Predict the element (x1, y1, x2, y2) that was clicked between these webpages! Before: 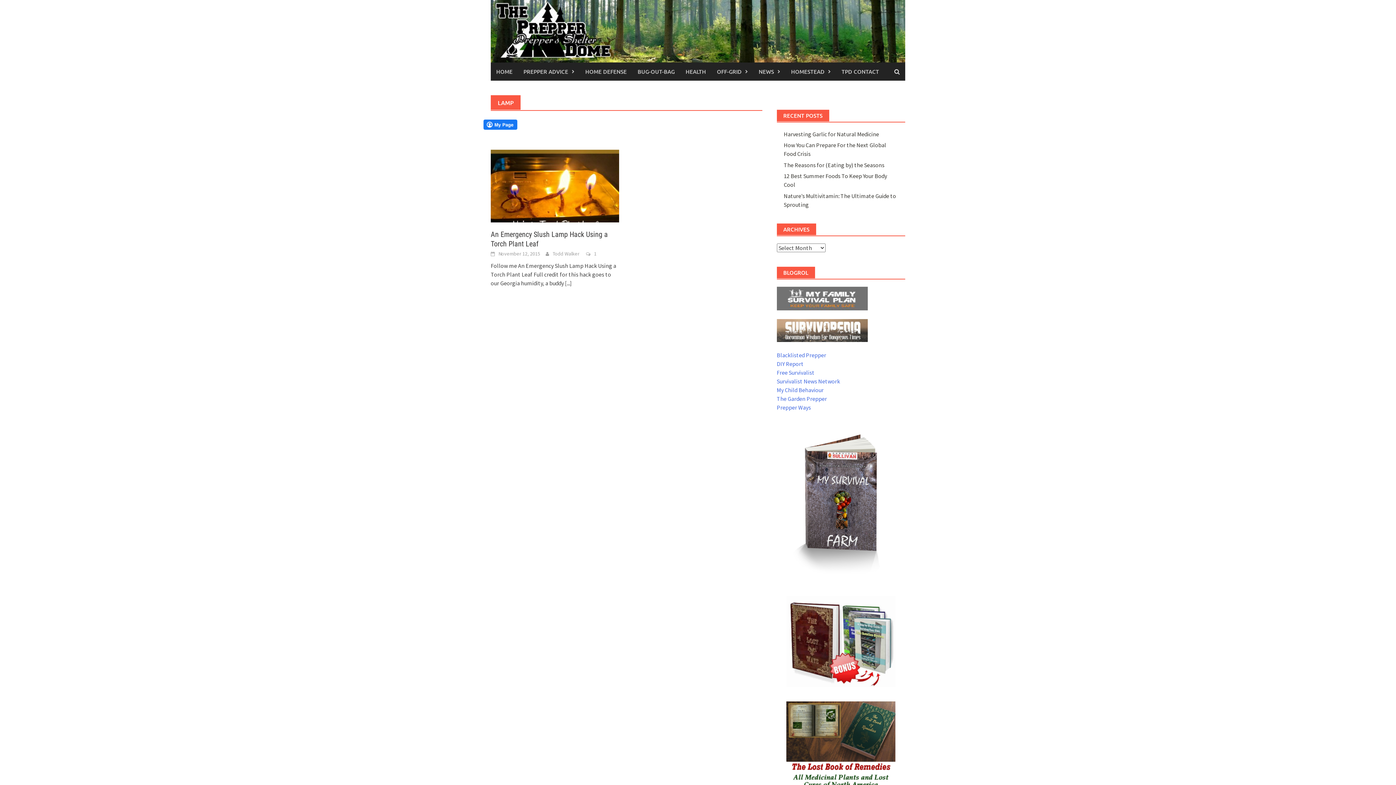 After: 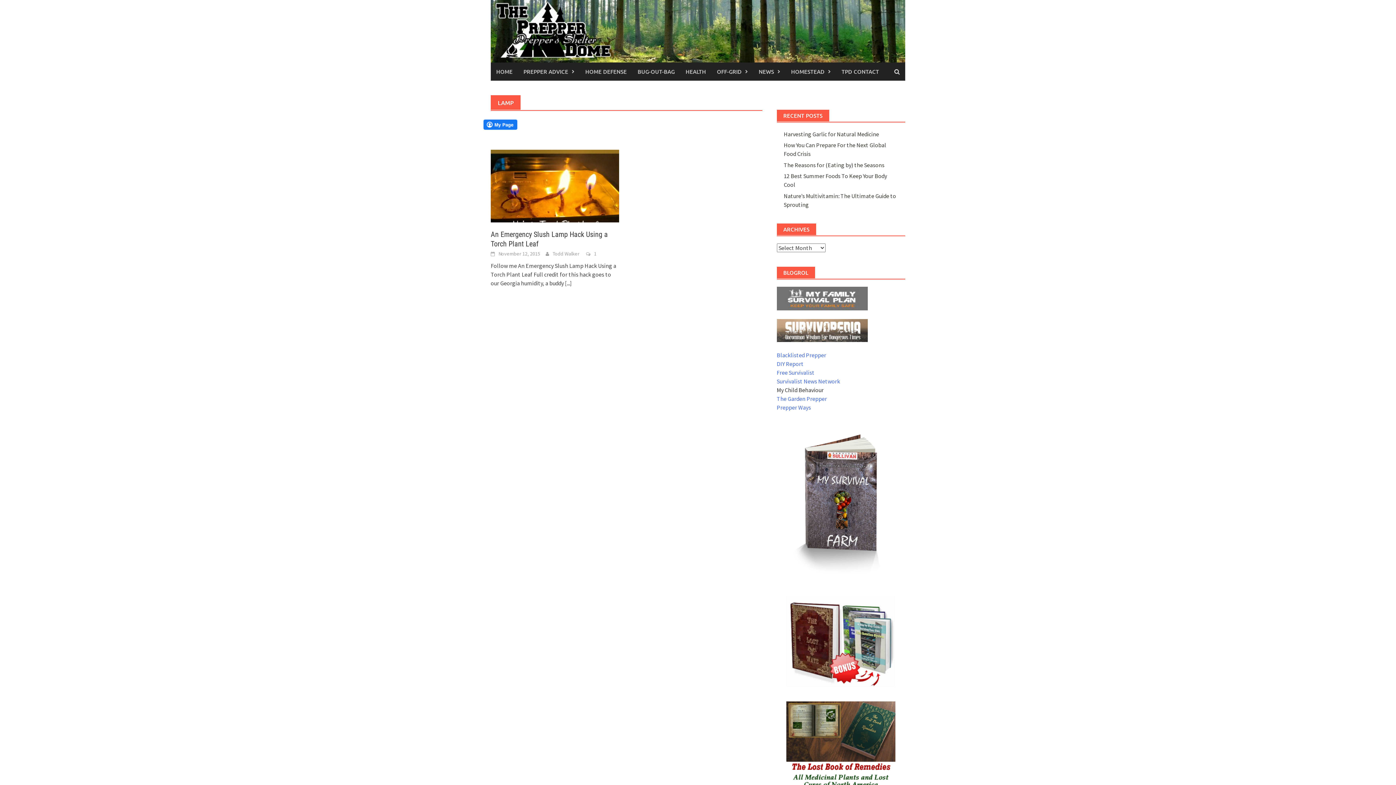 Action: label: My Child Behaviour bbox: (776, 386, 823, 393)